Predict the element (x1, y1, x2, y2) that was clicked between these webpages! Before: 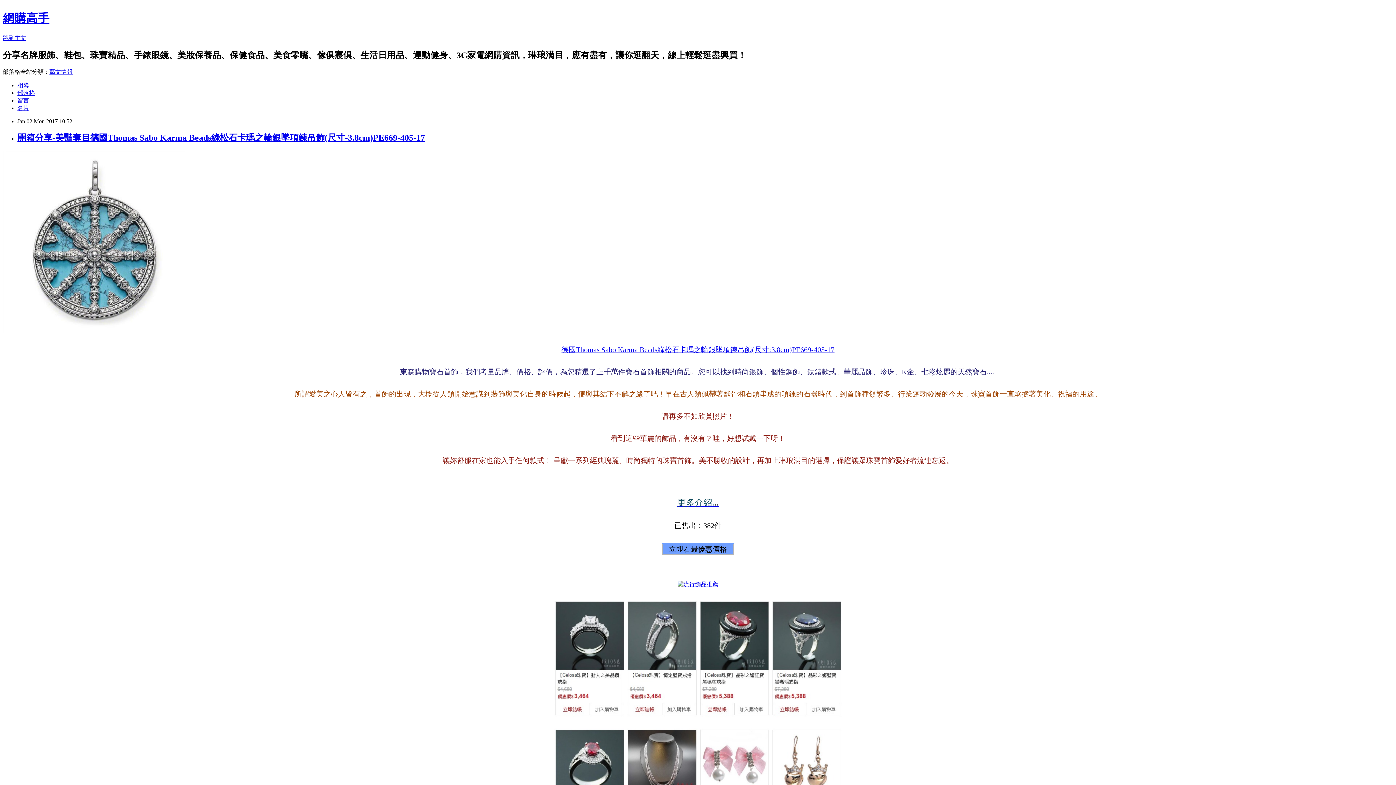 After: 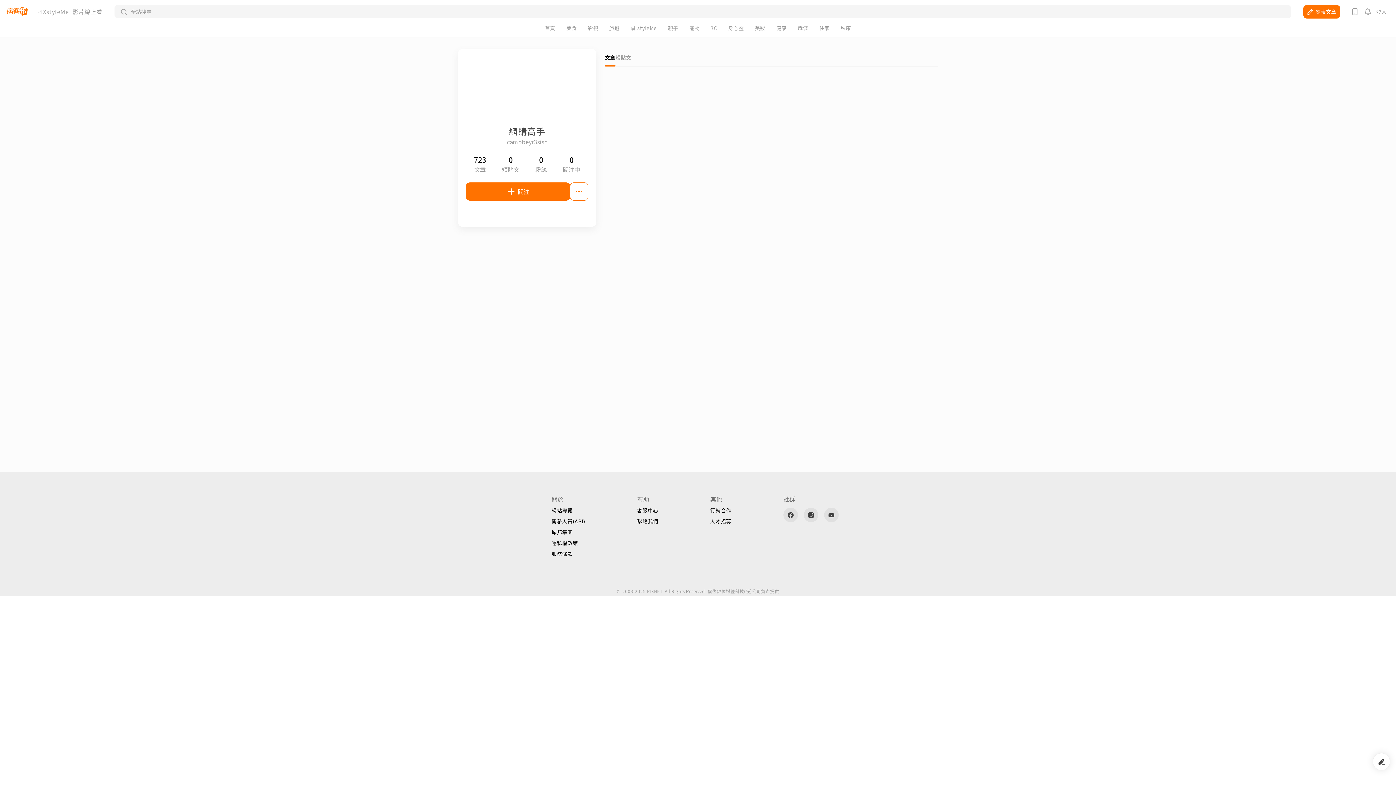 Action: bbox: (17, 104, 29, 111) label: 名片